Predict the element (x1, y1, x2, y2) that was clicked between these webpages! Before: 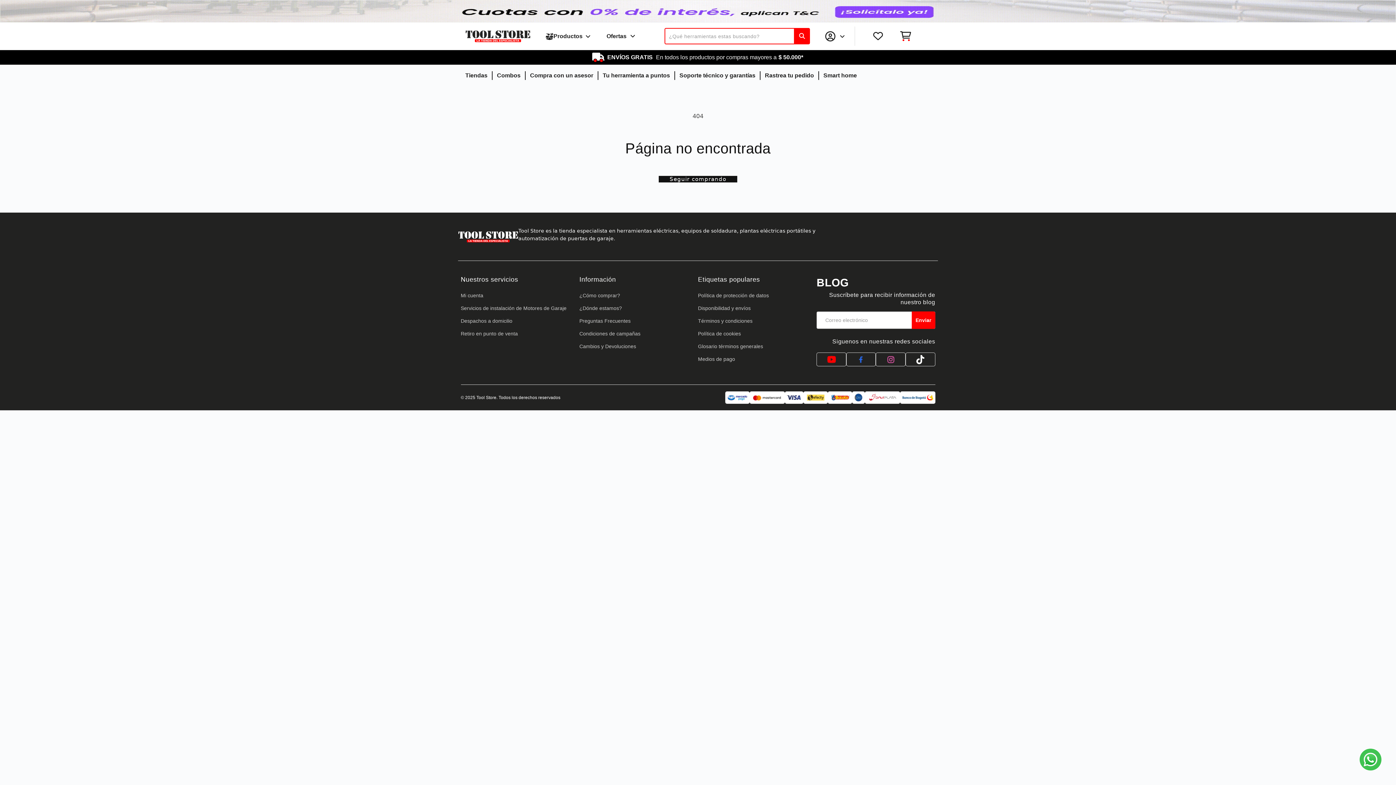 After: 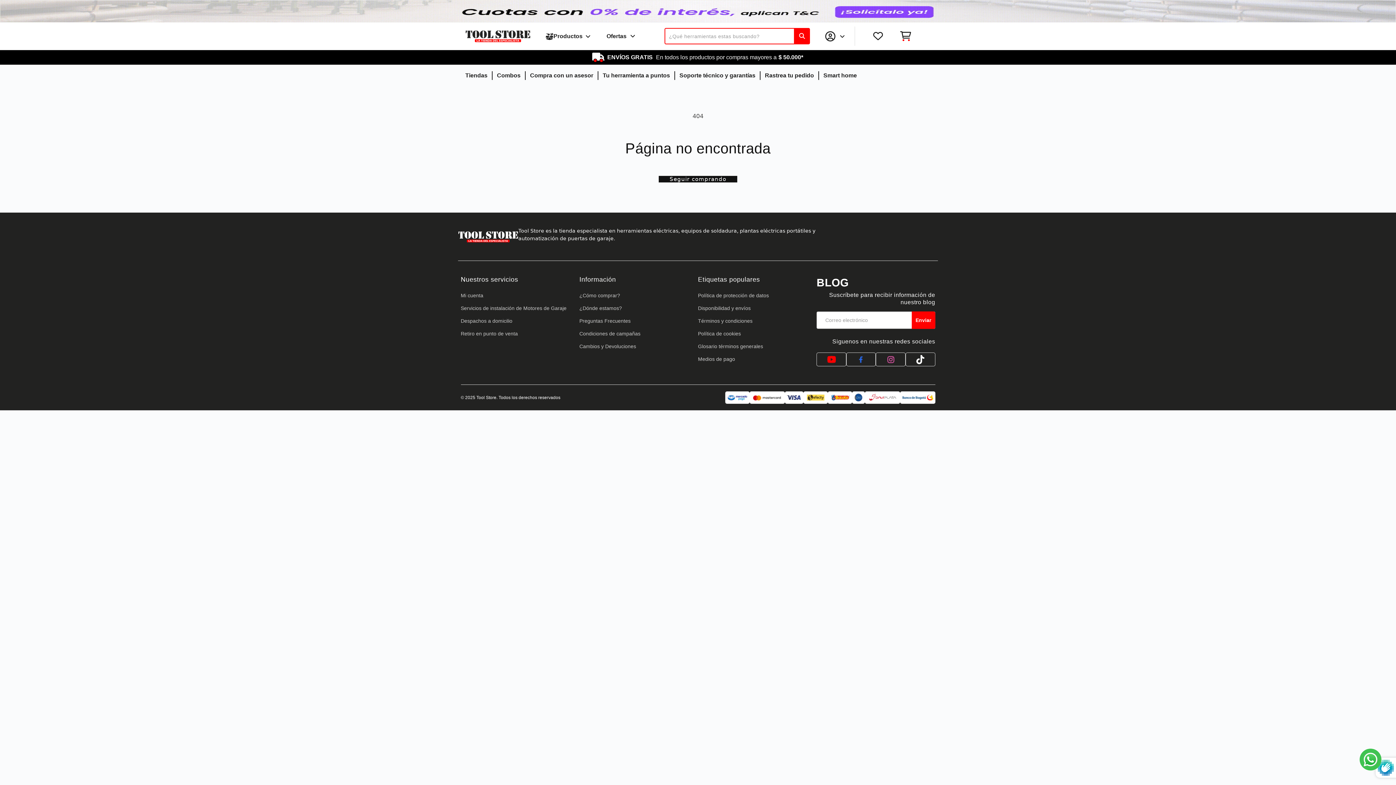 Action: bbox: (911, 311, 935, 329) label: Suscribirse